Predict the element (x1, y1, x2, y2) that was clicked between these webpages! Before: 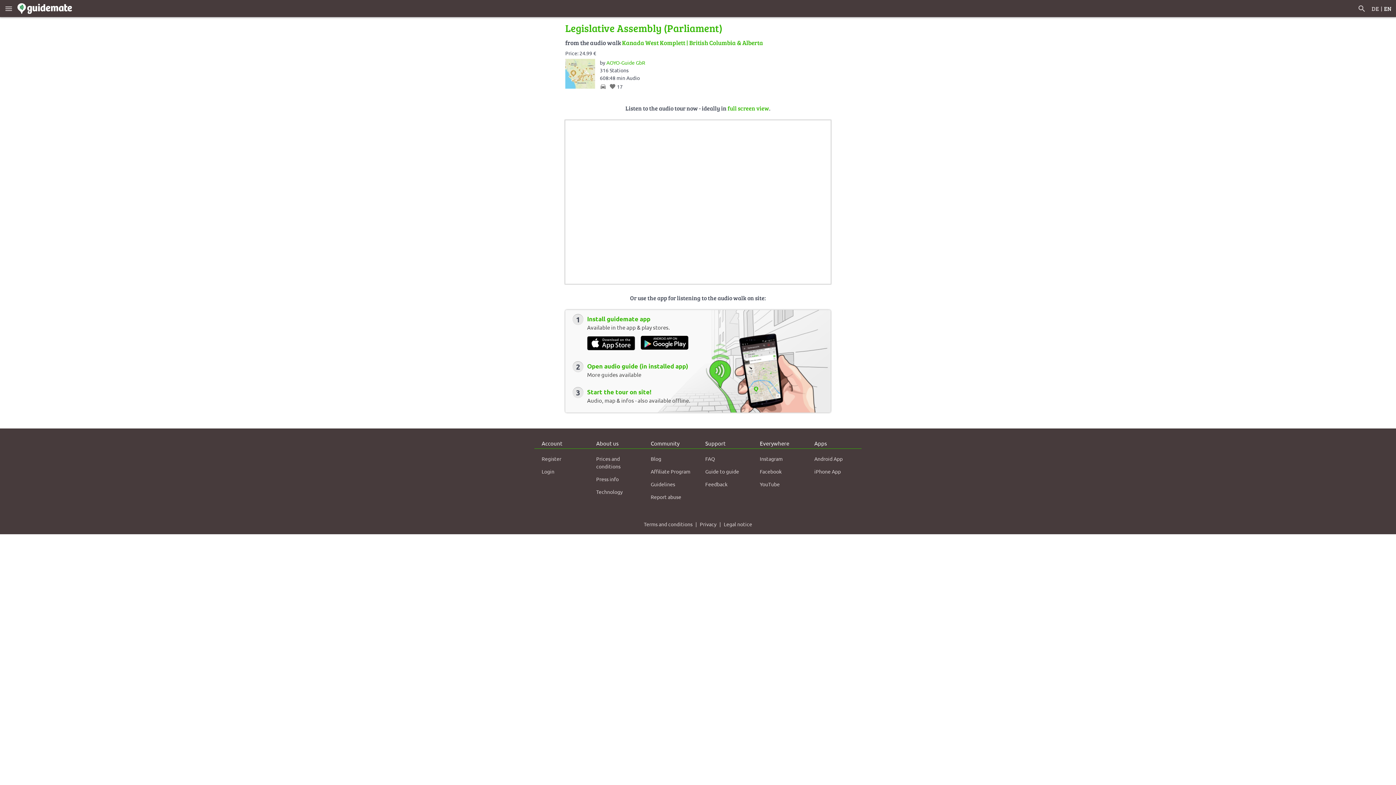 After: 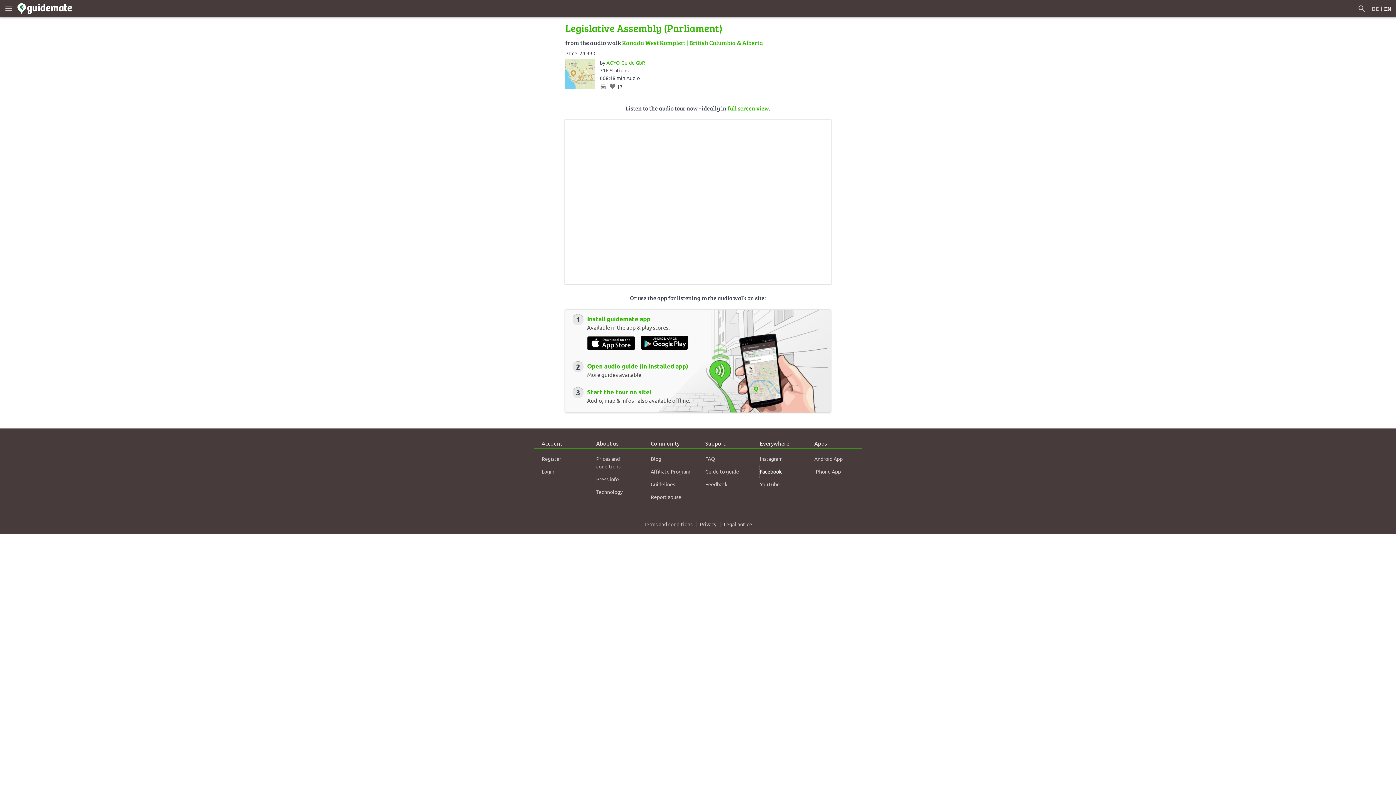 Action: label: Facebook bbox: (760, 465, 781, 478)